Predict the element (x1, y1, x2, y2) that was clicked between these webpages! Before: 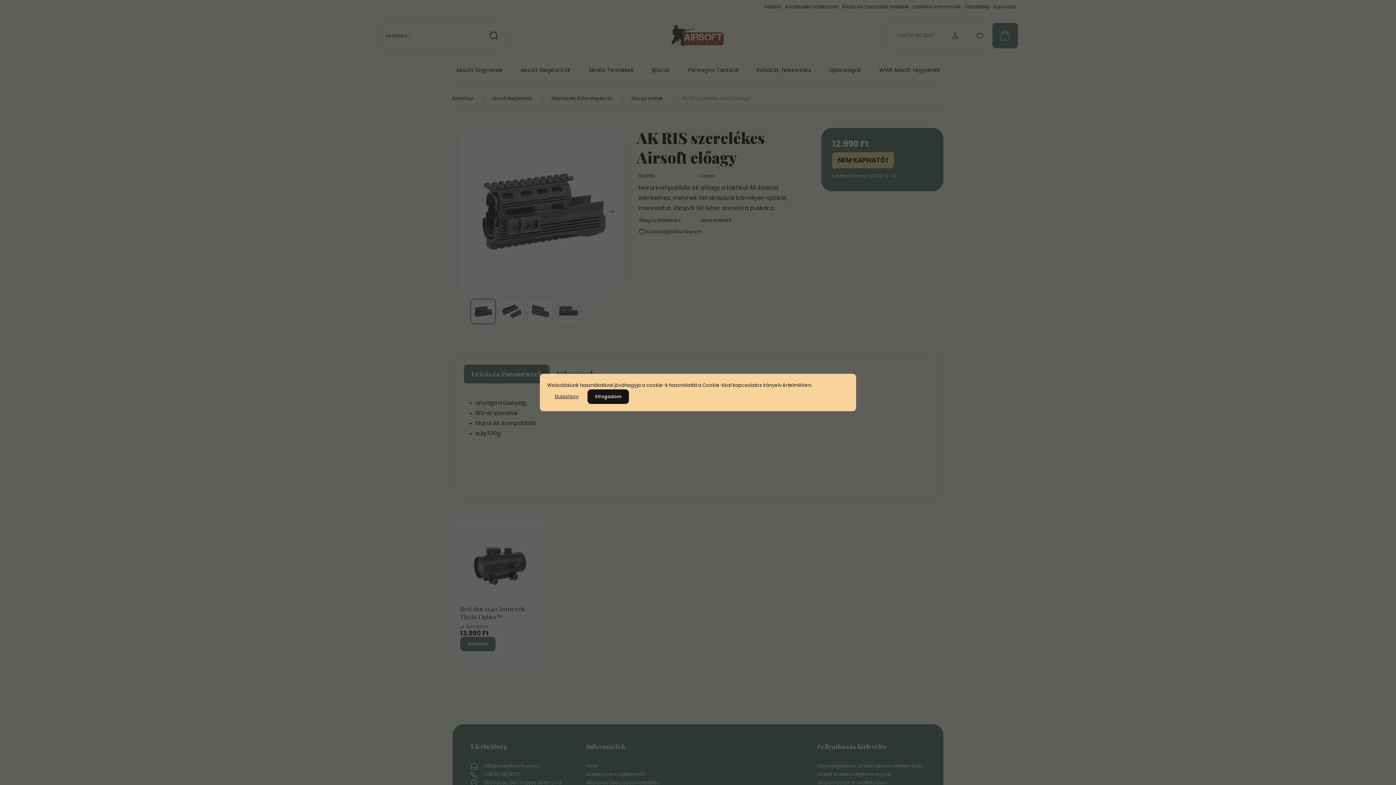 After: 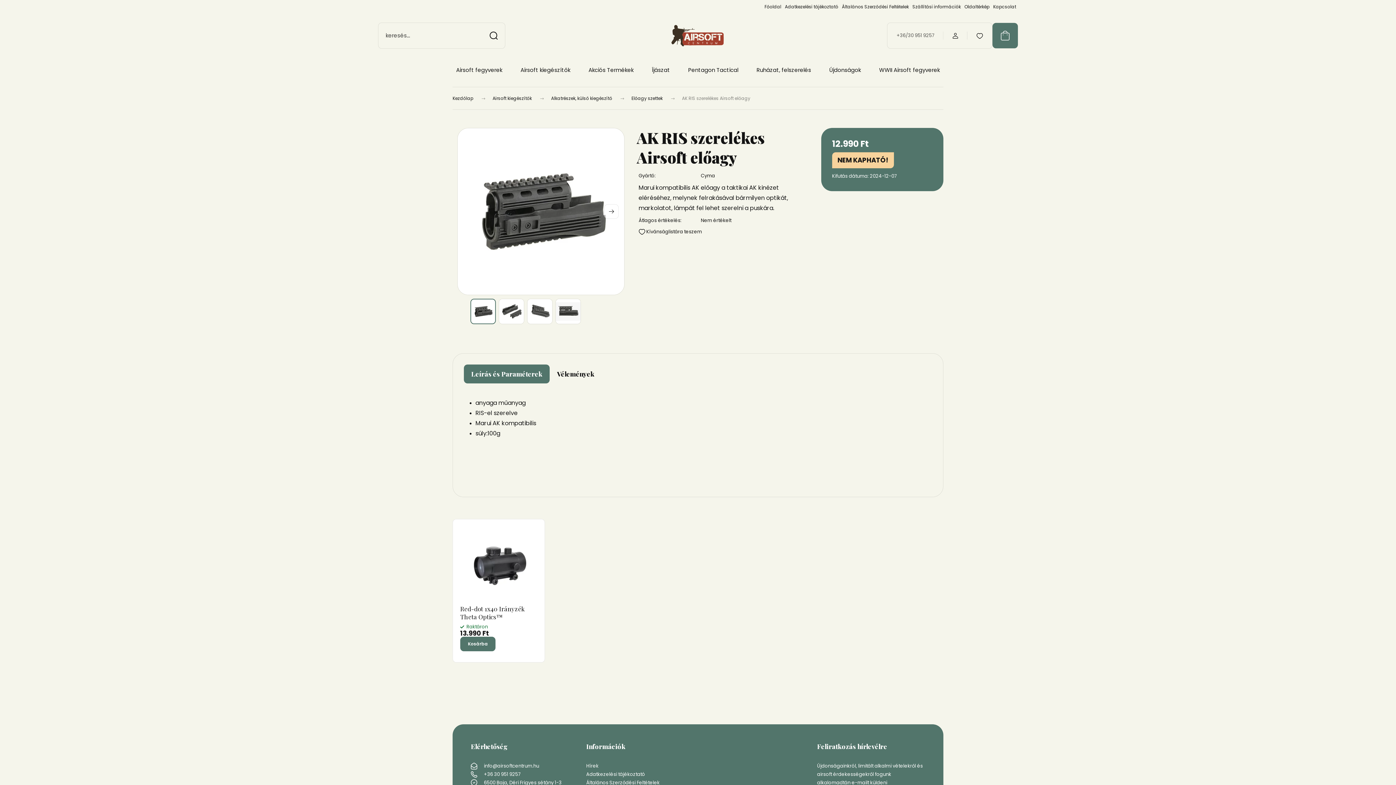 Action: label: Elutasítom bbox: (547, 389, 586, 404)